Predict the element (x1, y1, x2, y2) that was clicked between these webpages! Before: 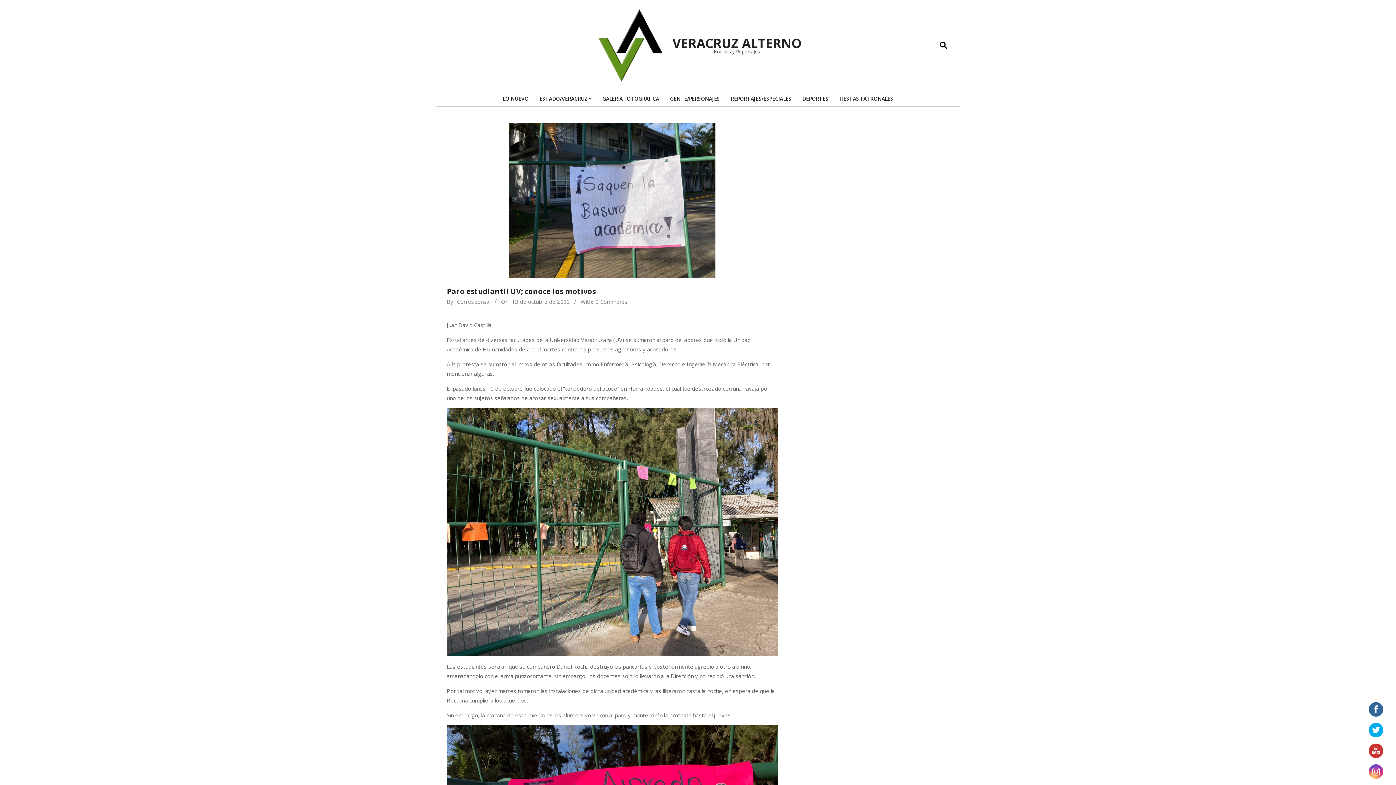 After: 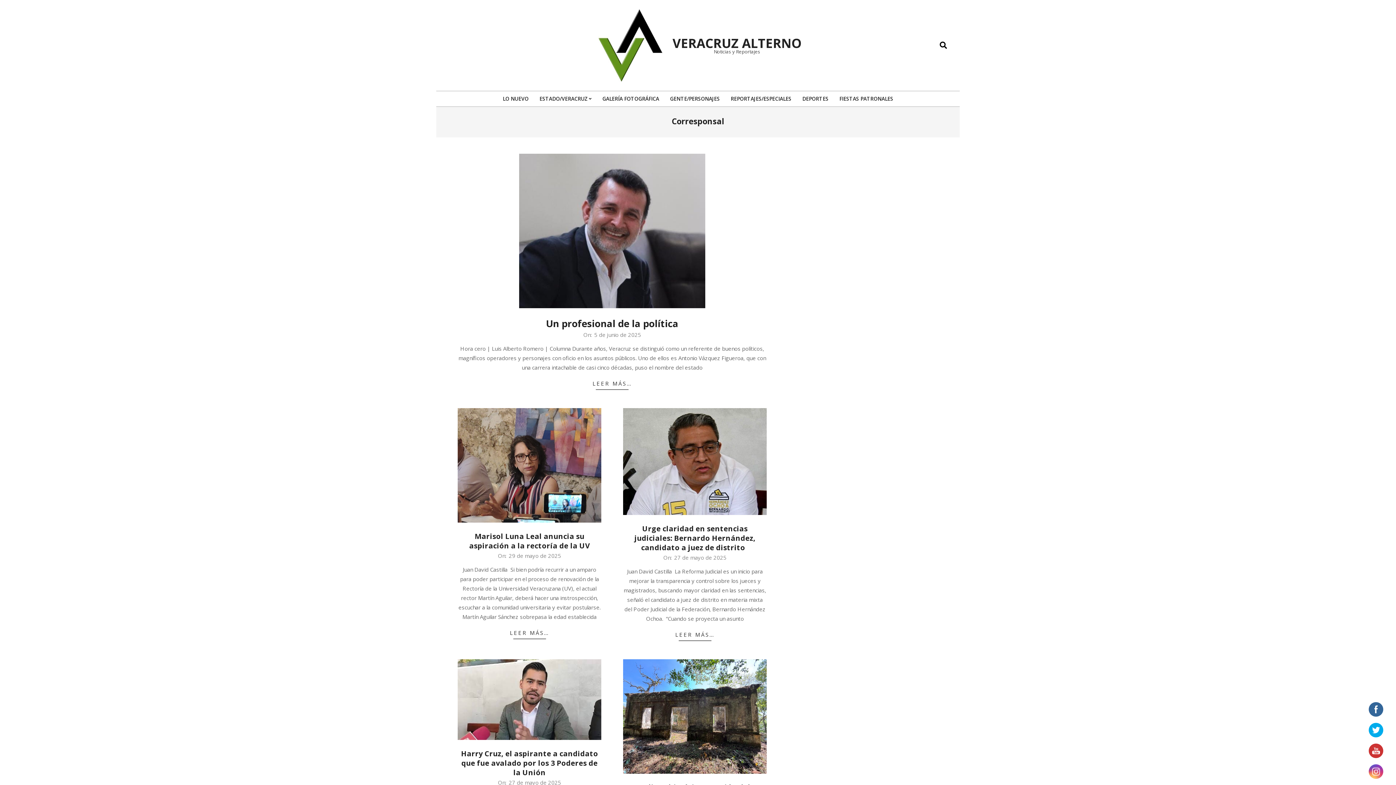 Action: bbox: (457, 298, 490, 305) label: Corresponsal